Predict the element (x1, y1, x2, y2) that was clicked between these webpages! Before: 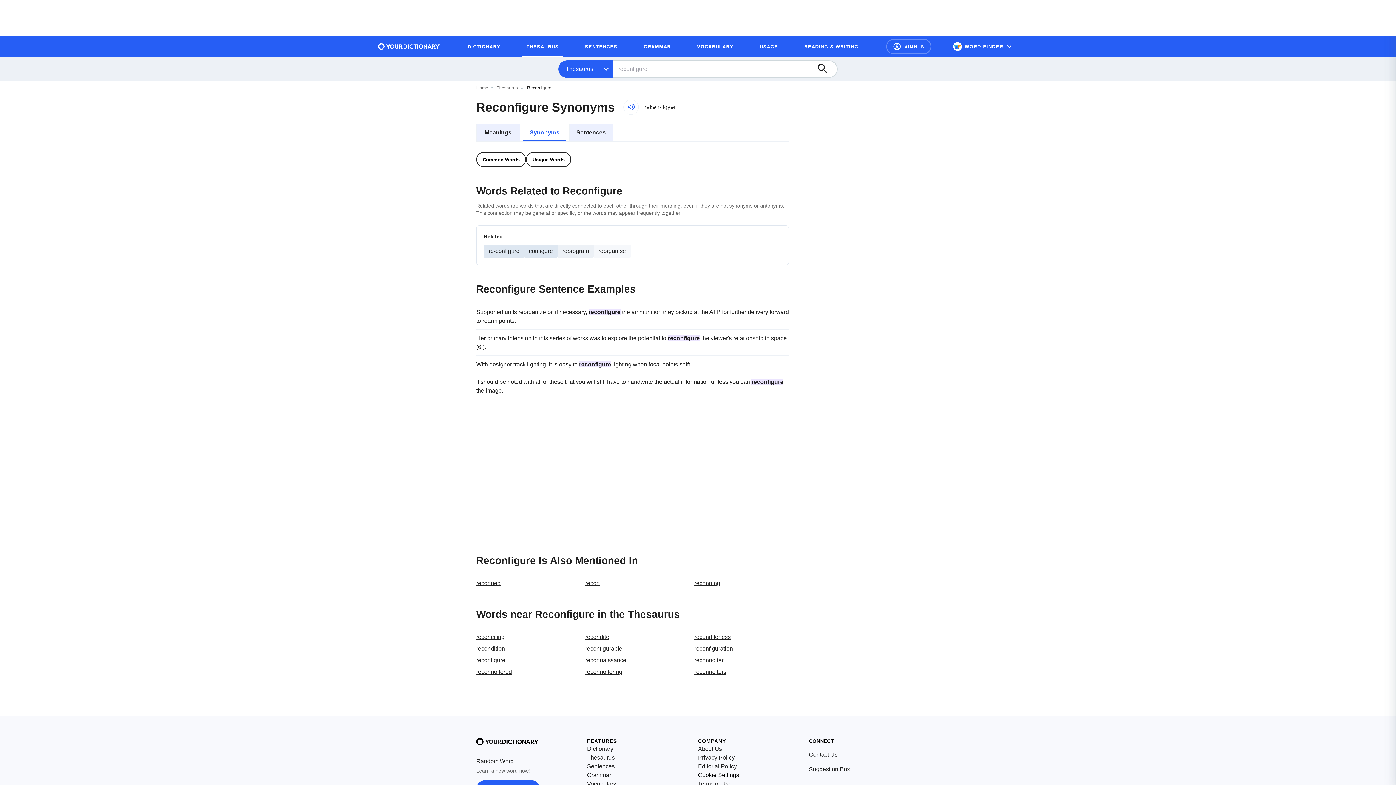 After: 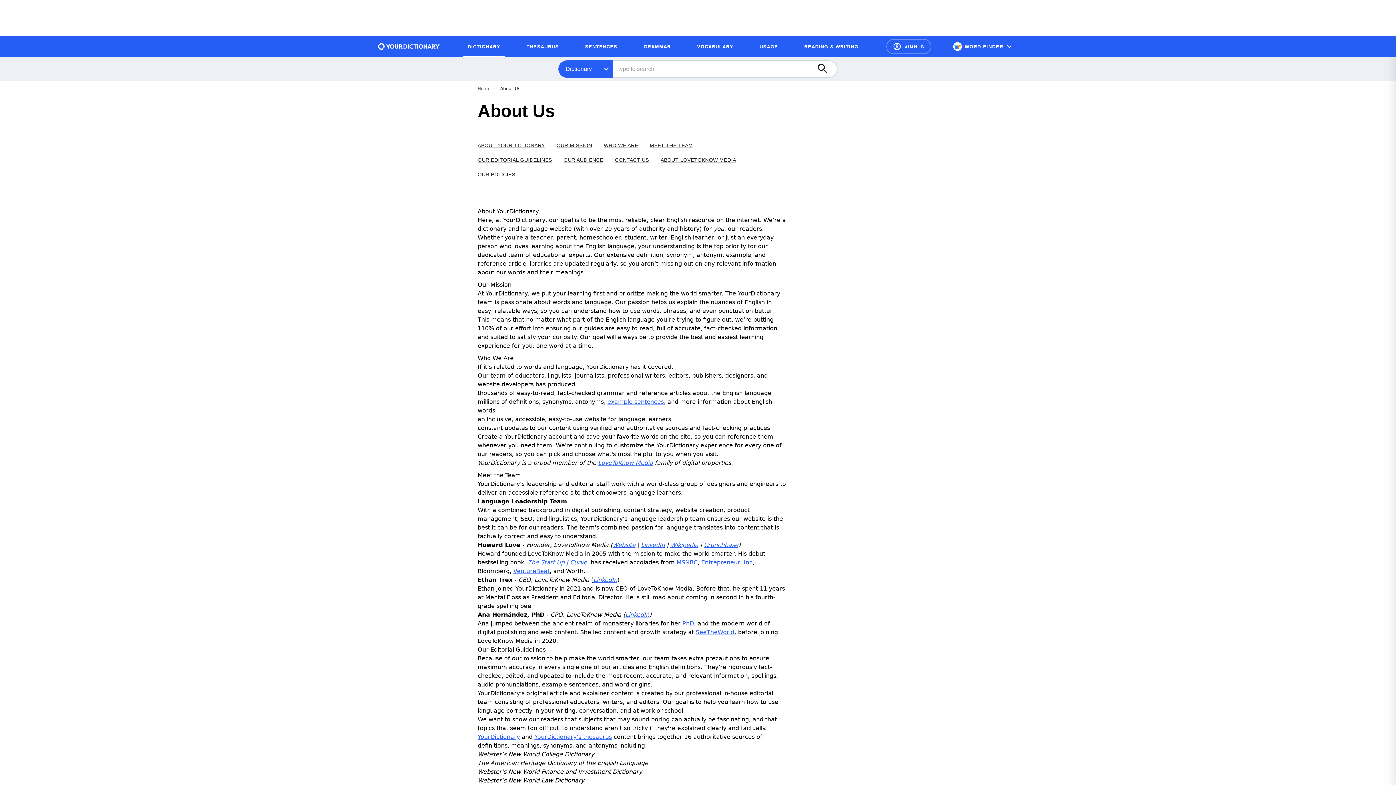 Action: bbox: (698, 745, 722, 753) label: About Us